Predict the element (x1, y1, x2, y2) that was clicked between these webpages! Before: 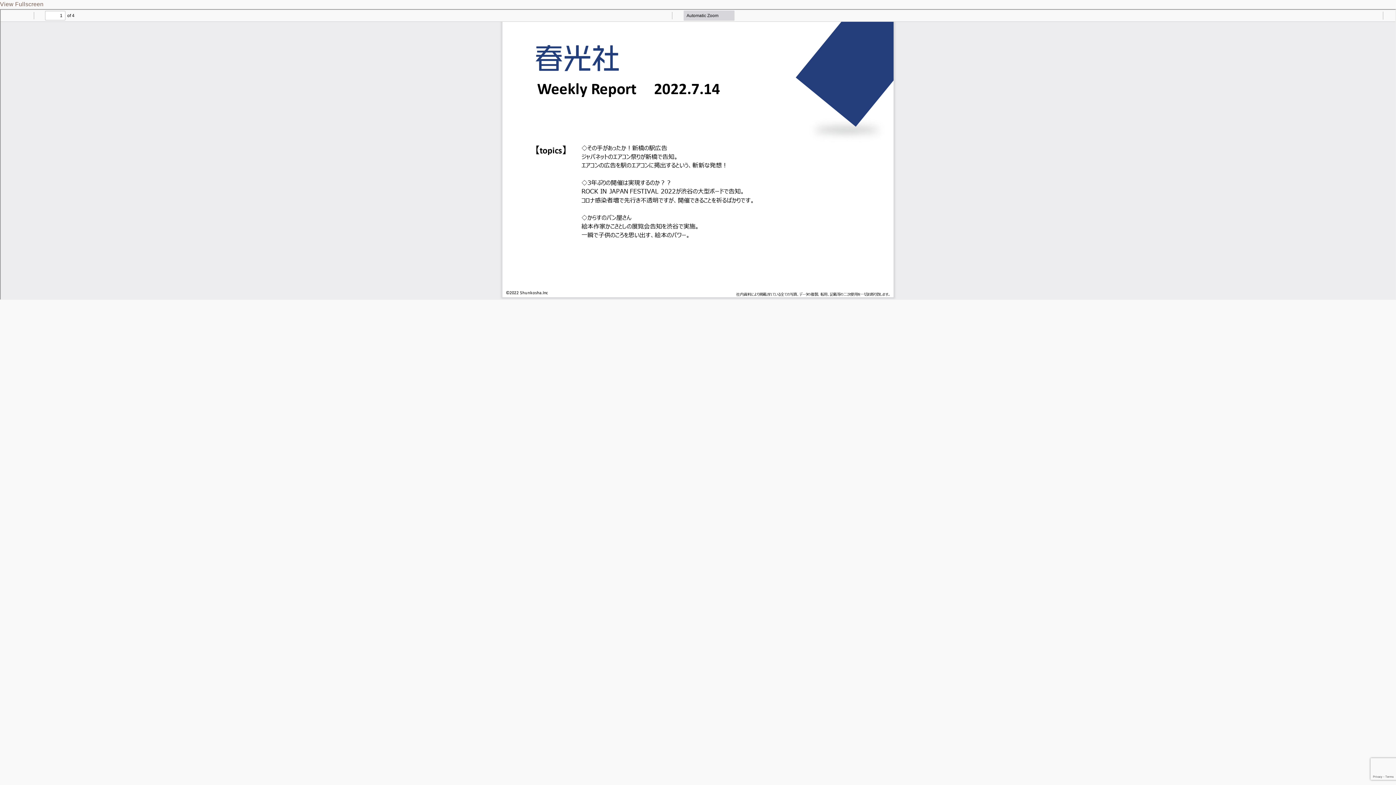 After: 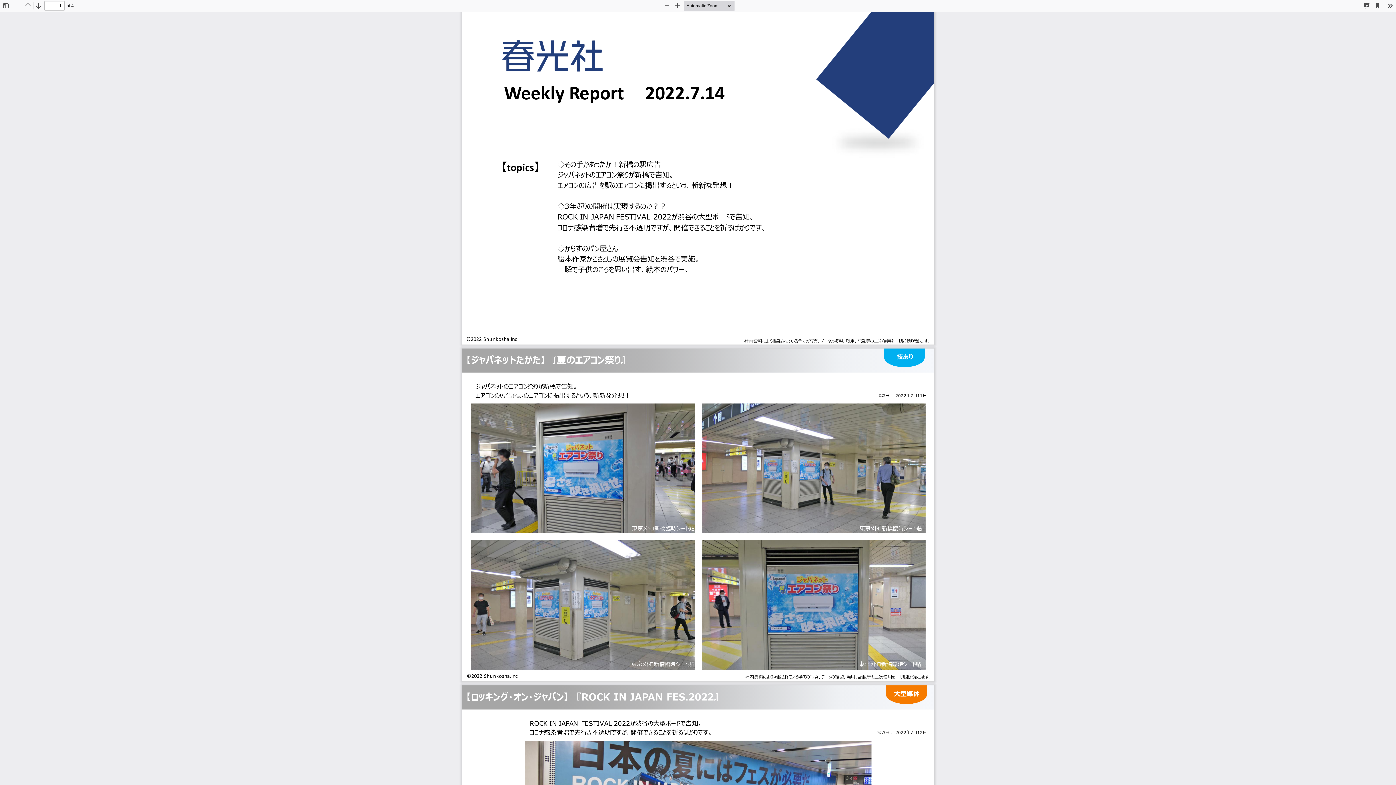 Action: label: View Fullscreen bbox: (0, 1, 43, 7)